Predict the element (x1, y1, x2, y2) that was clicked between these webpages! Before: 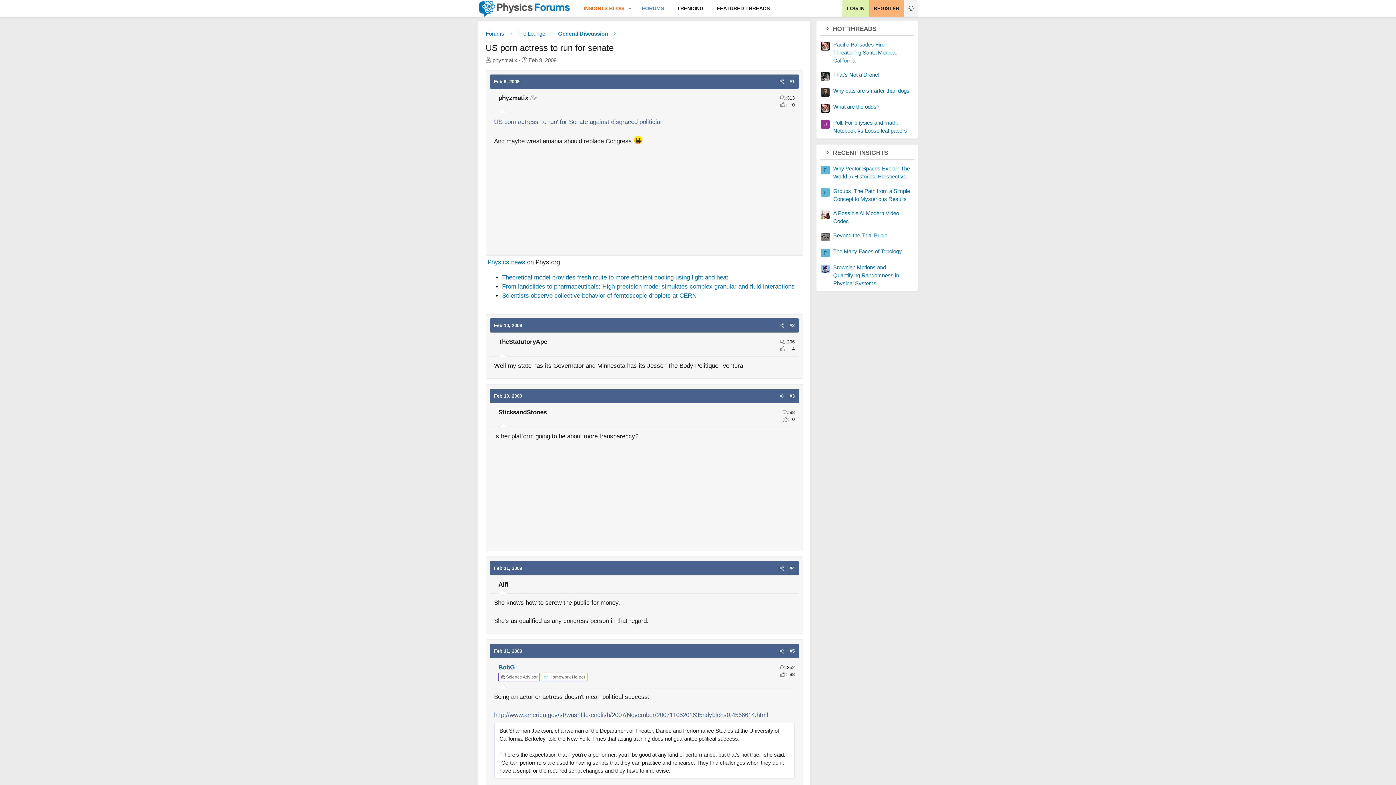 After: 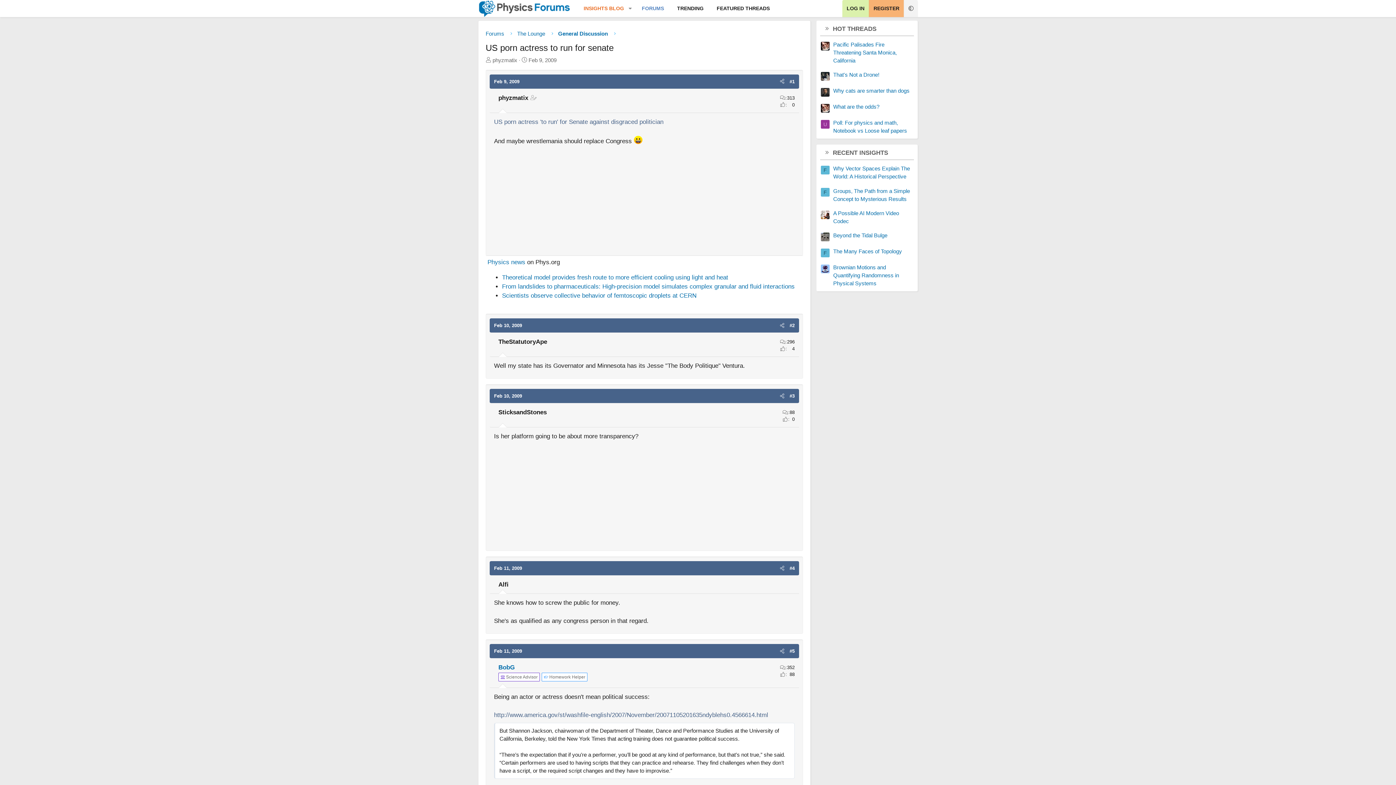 Action: label: Share bbox: (777, 321, 787, 330)